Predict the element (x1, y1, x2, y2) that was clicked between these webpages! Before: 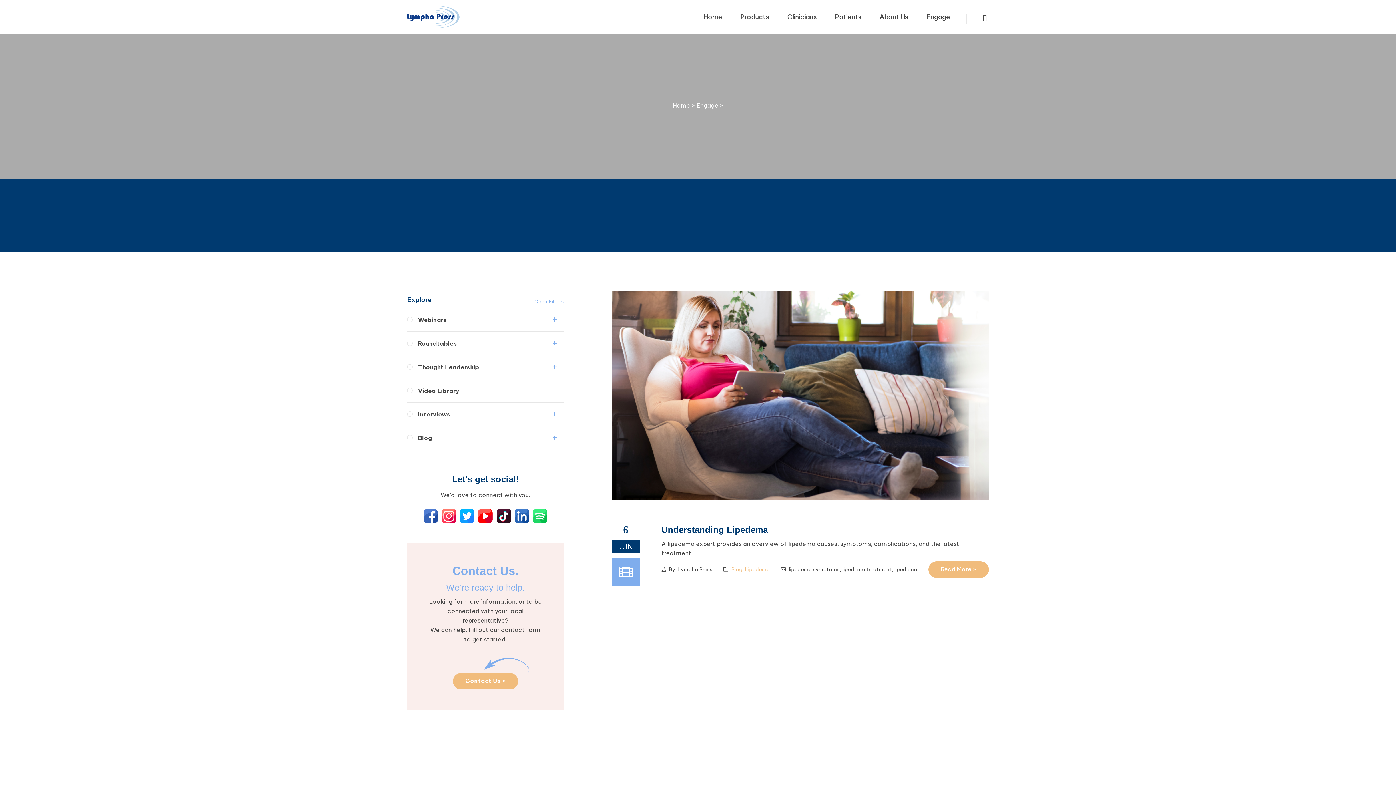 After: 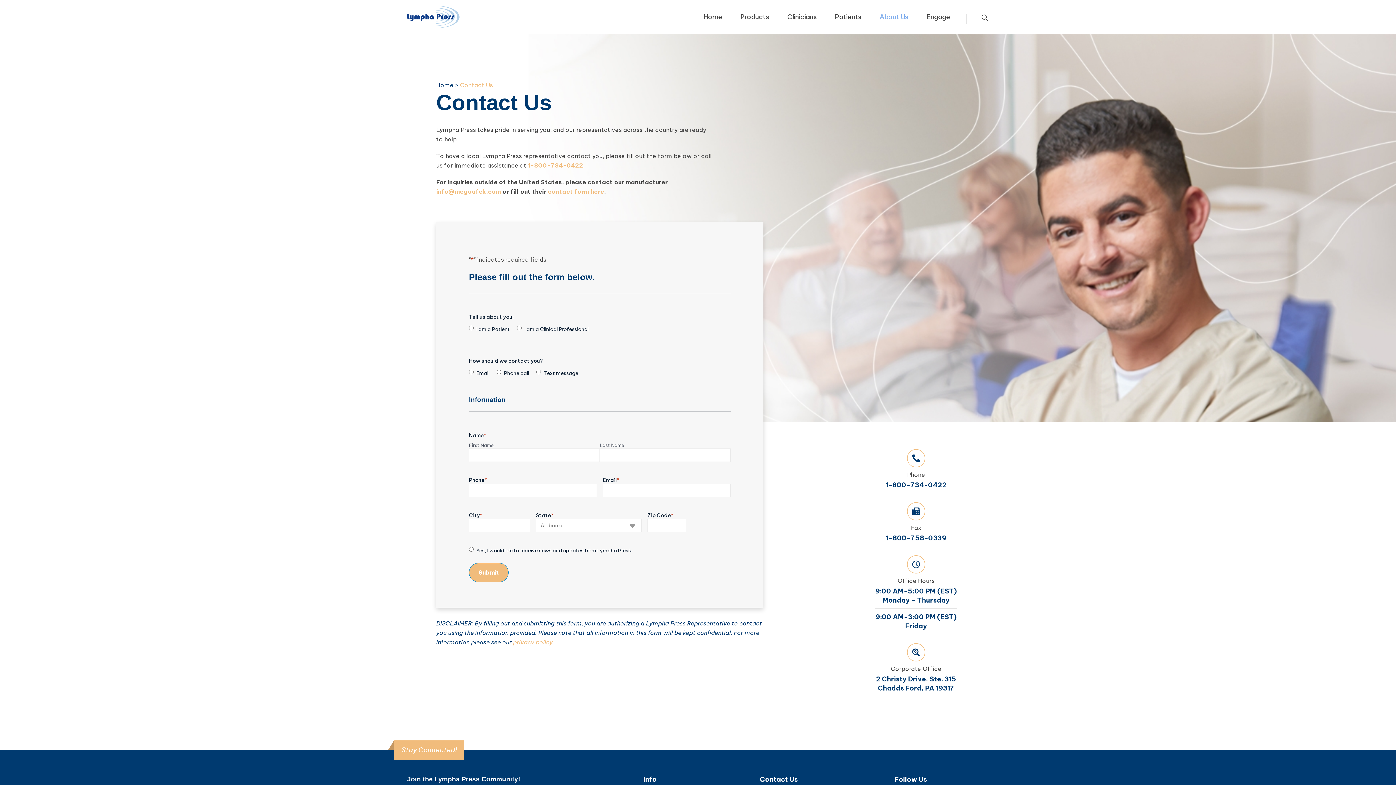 Action: bbox: (453, 673, 518, 689) label: Contact Us >